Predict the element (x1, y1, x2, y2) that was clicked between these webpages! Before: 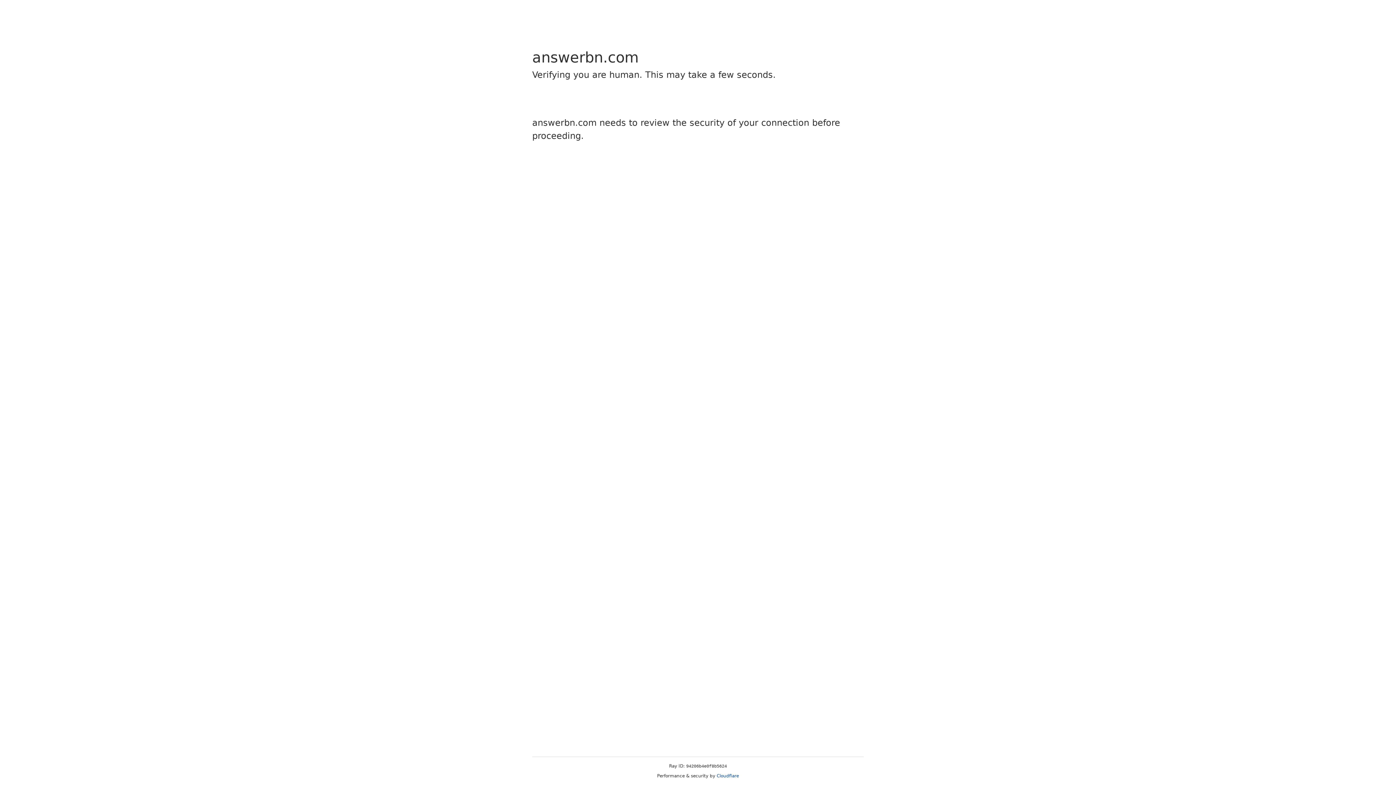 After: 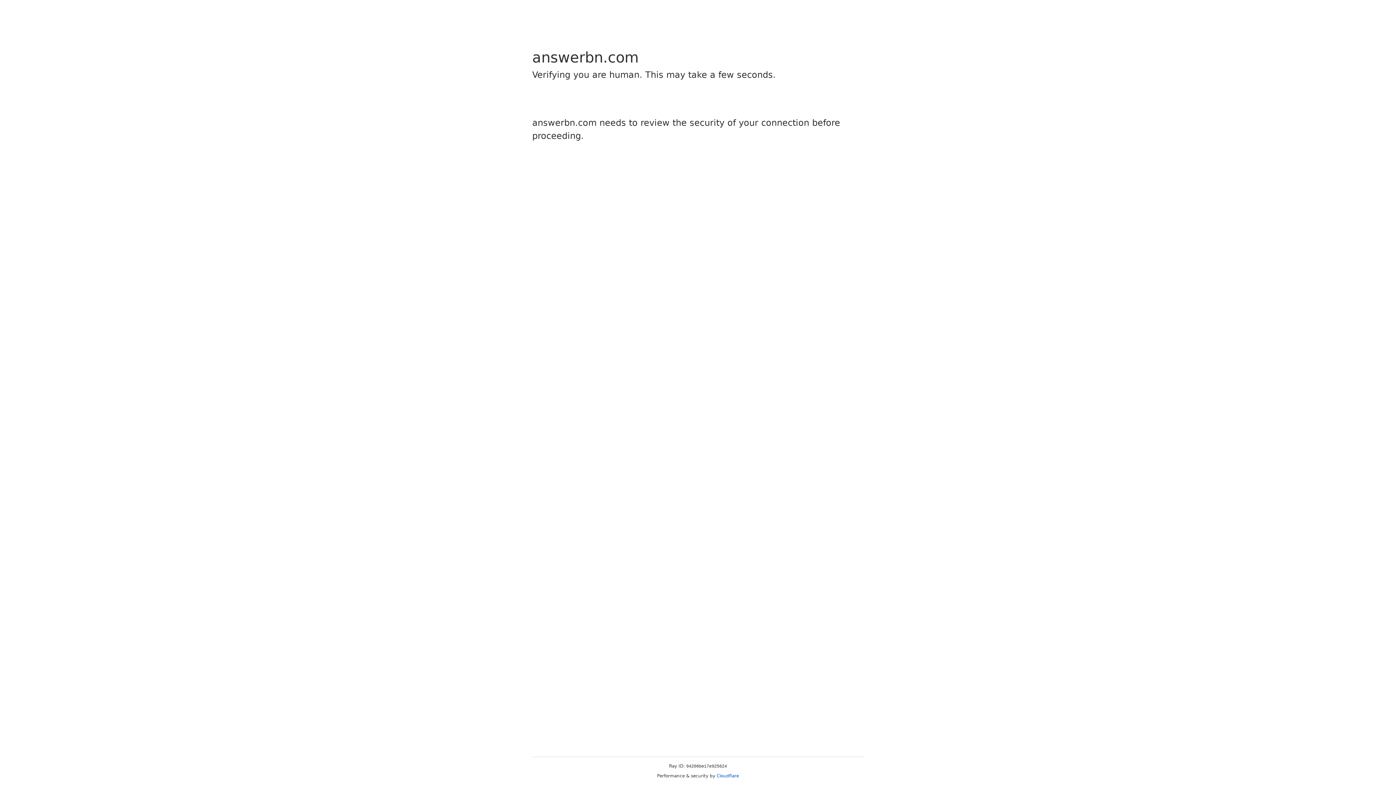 Action: bbox: (716, 773, 739, 778) label: Cloudflare